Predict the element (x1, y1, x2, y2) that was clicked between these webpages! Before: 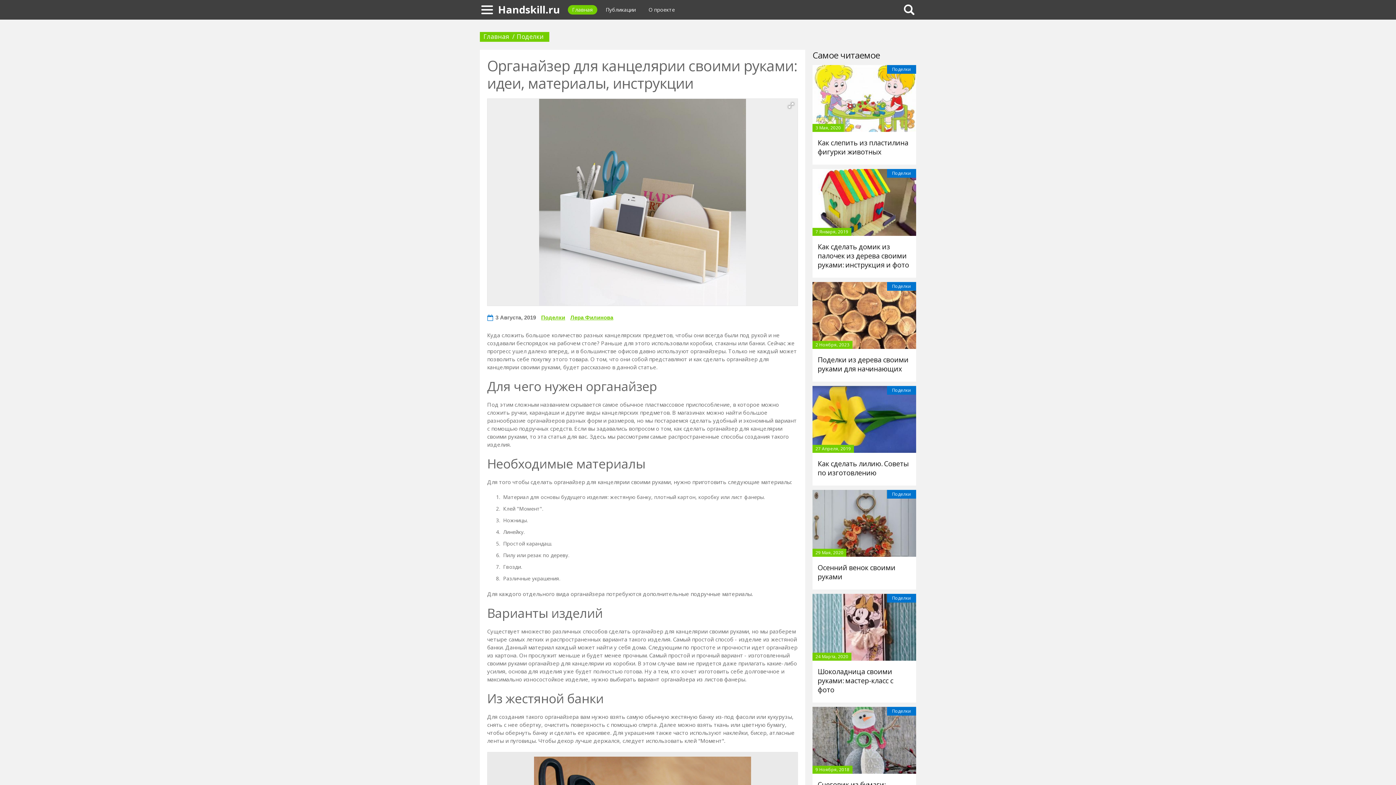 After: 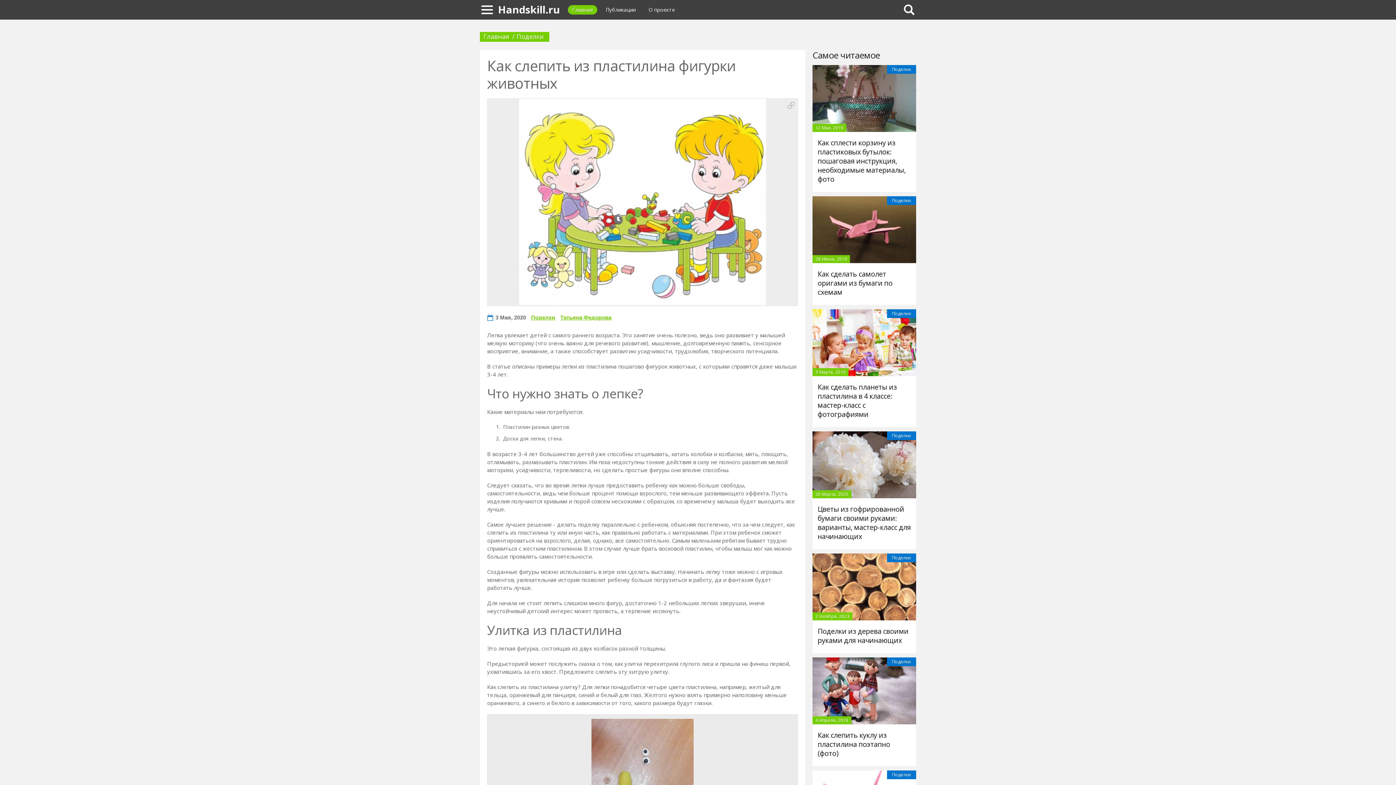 Action: bbox: (812, 65, 916, 132)